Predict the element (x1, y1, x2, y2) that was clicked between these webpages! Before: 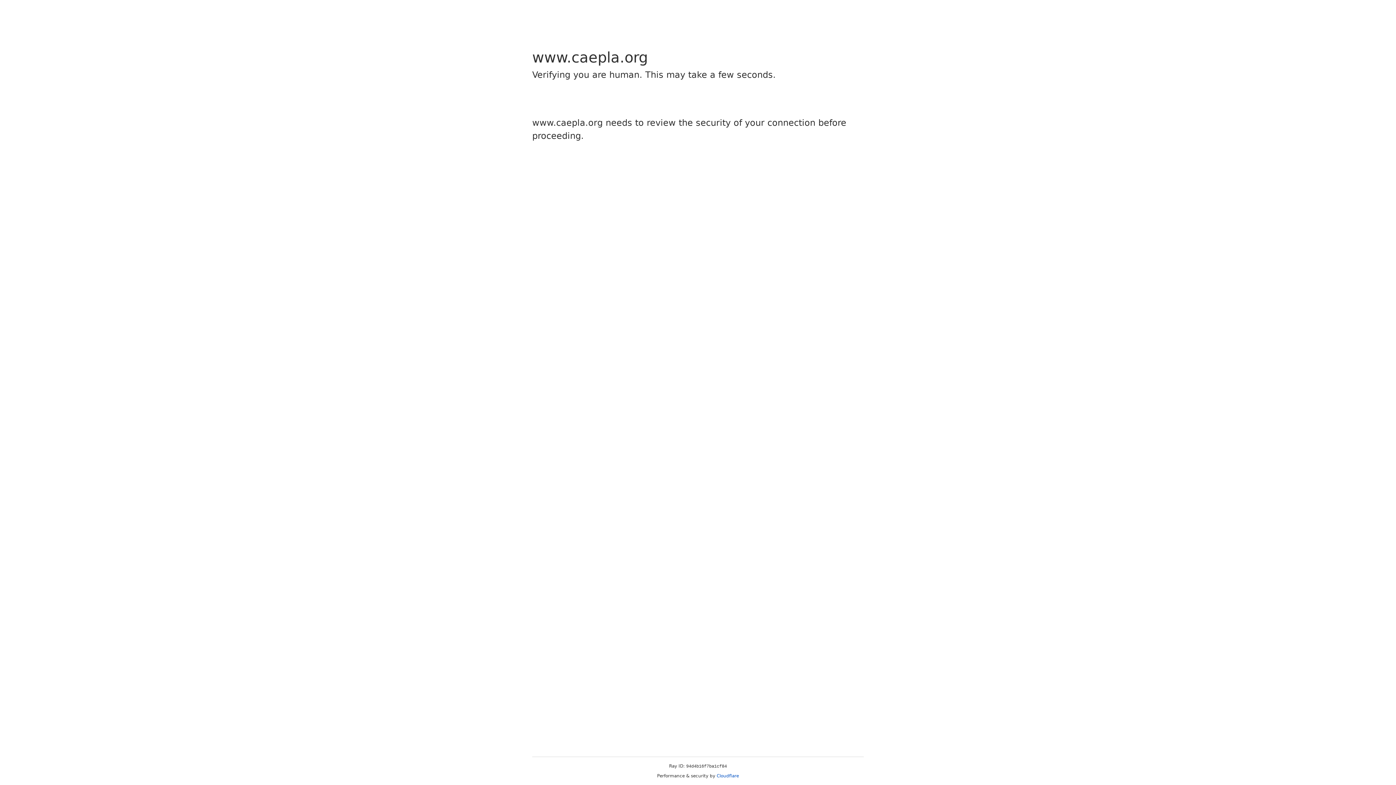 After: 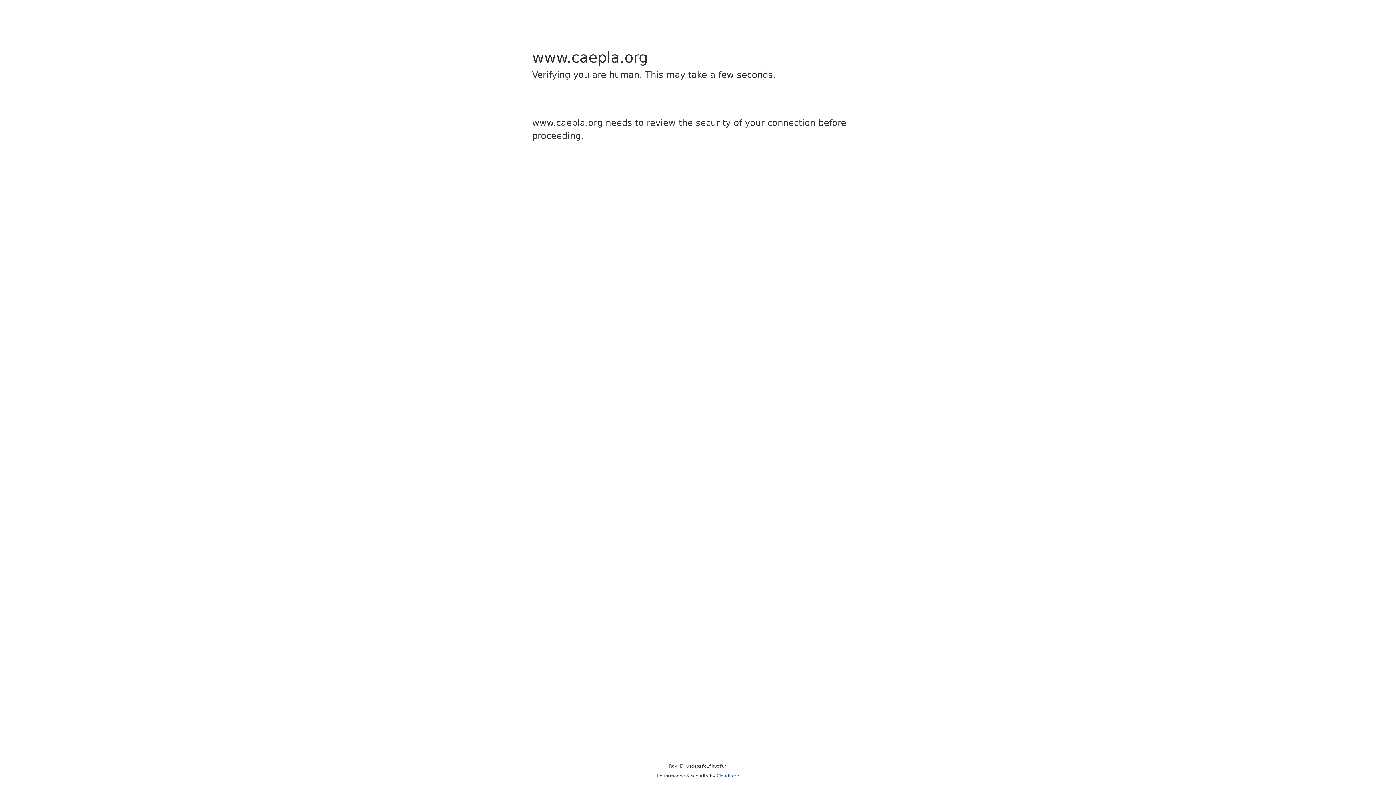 Action: bbox: (716, 773, 739, 778) label: Cloudflare